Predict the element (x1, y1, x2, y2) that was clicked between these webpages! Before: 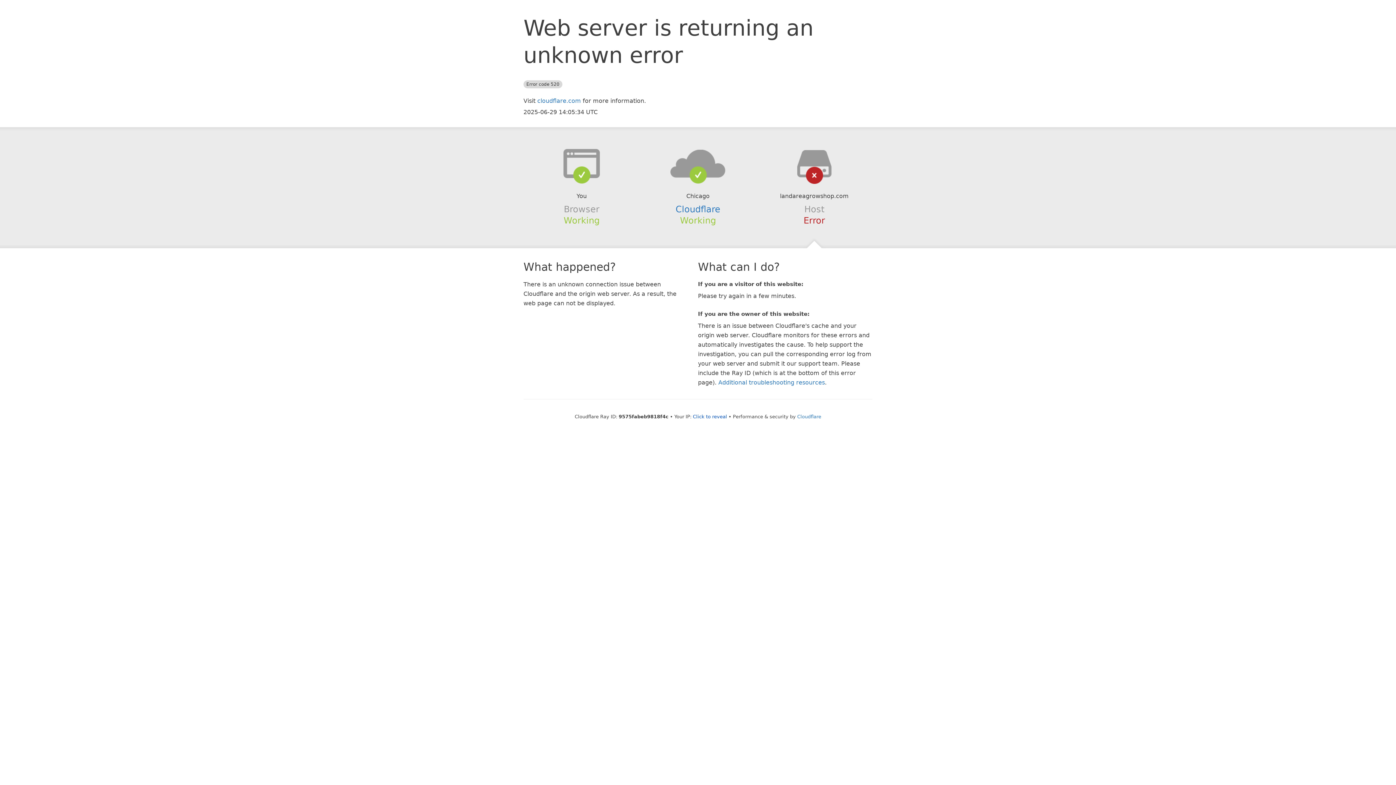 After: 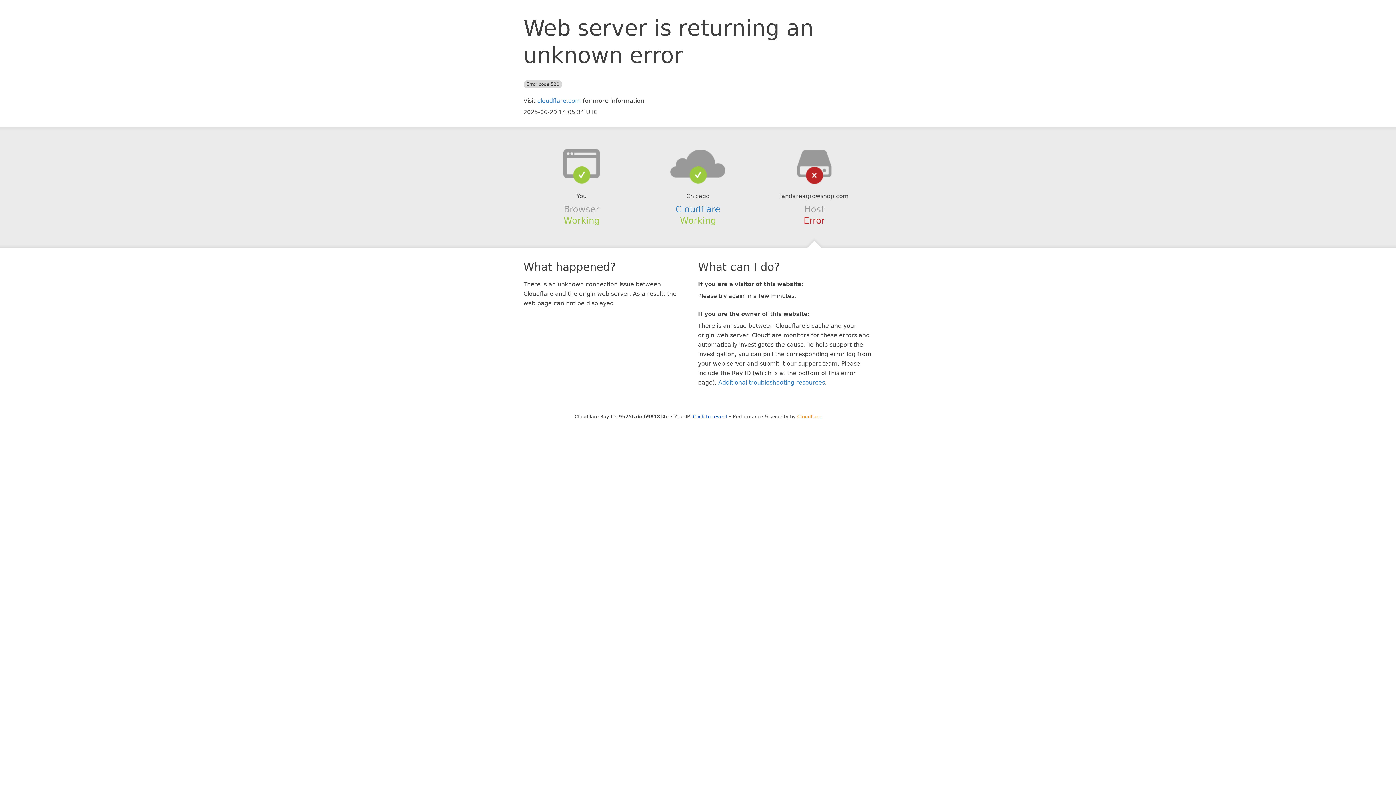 Action: label: Cloudflare bbox: (797, 414, 821, 419)